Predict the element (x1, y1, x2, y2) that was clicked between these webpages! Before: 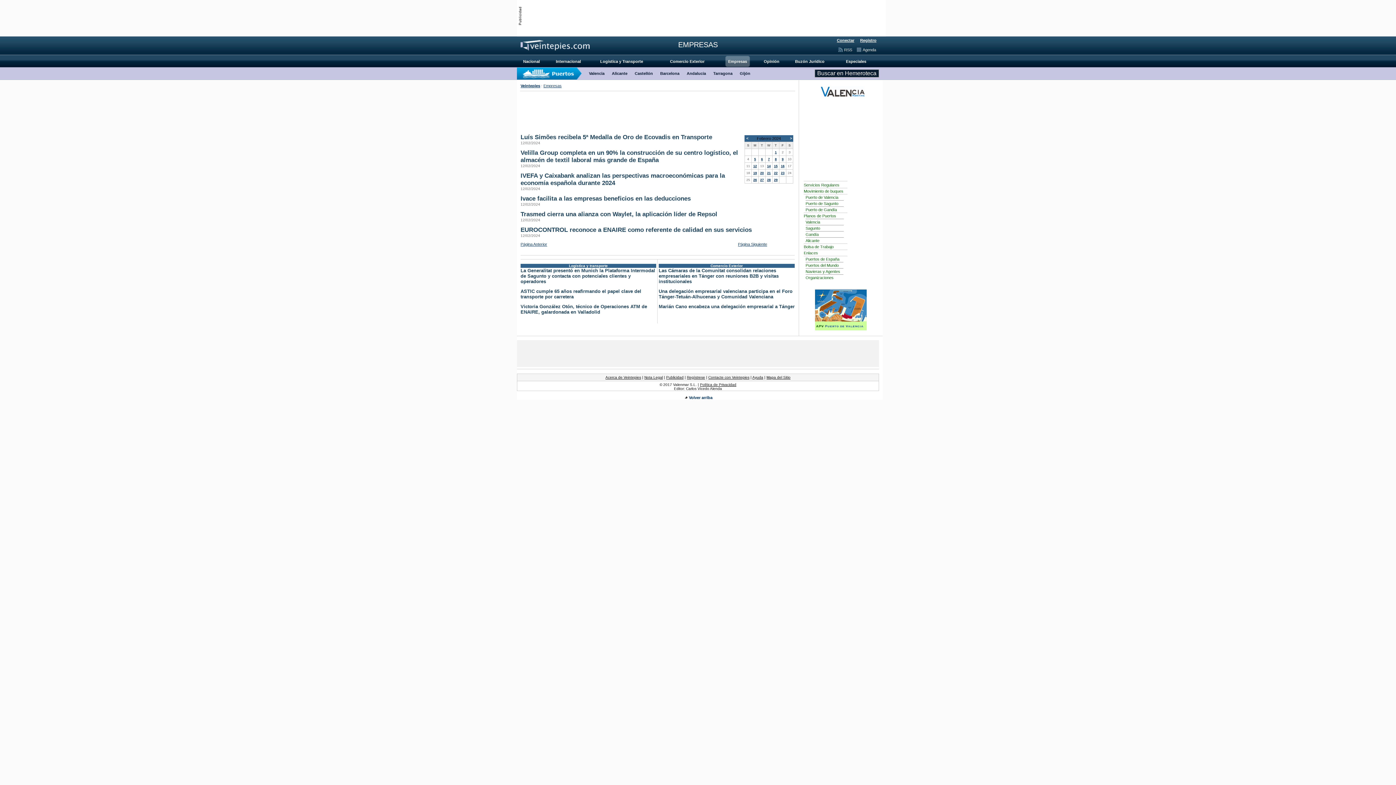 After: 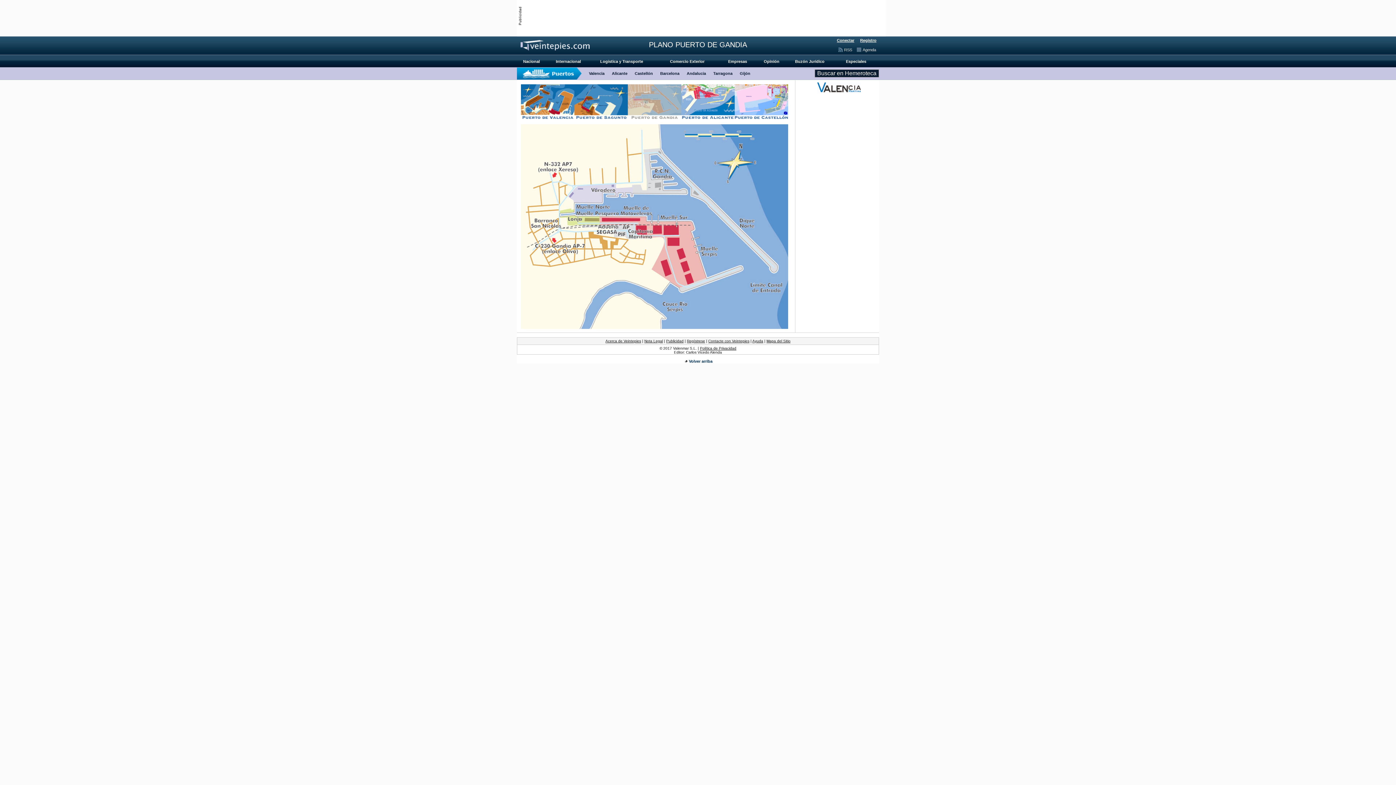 Action: bbox: (805, 232, 818, 236) label: Gandía